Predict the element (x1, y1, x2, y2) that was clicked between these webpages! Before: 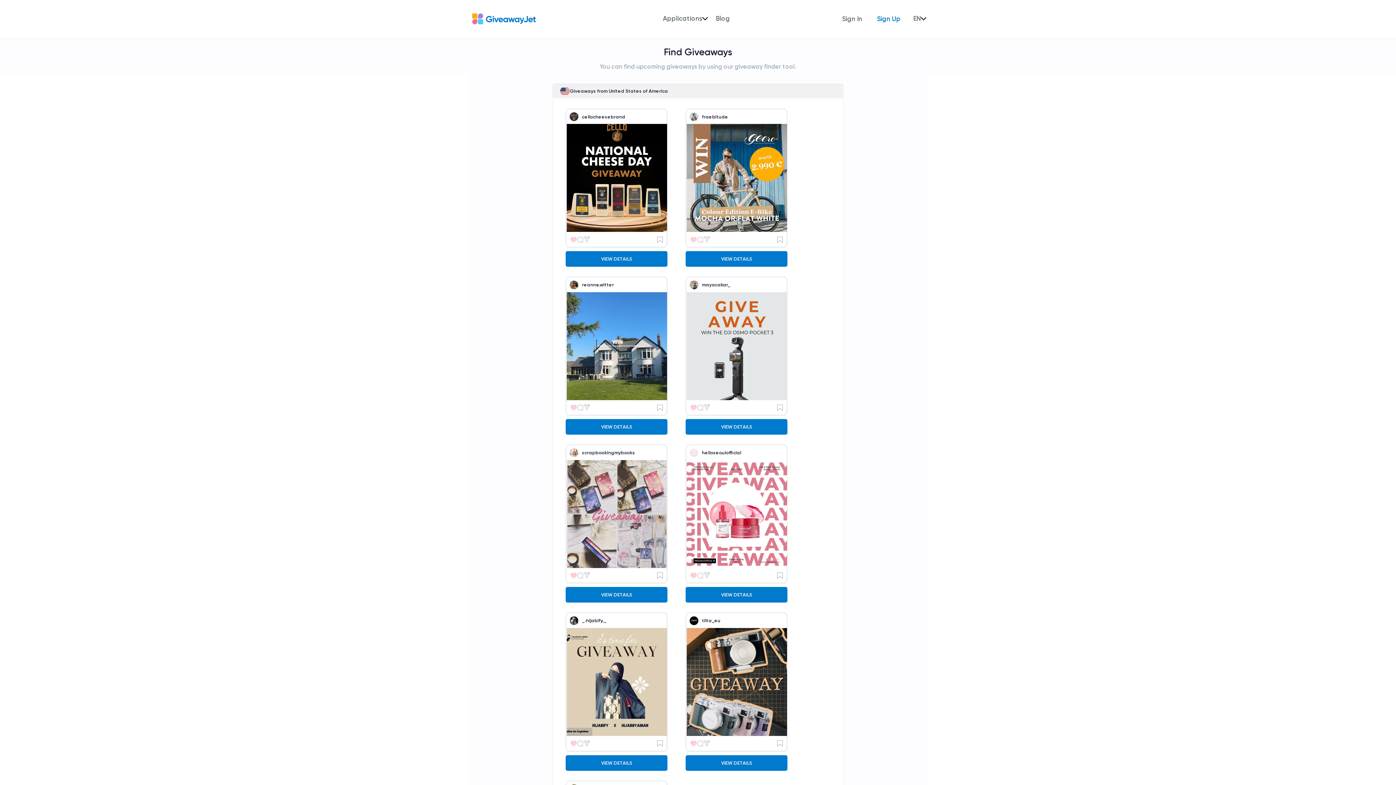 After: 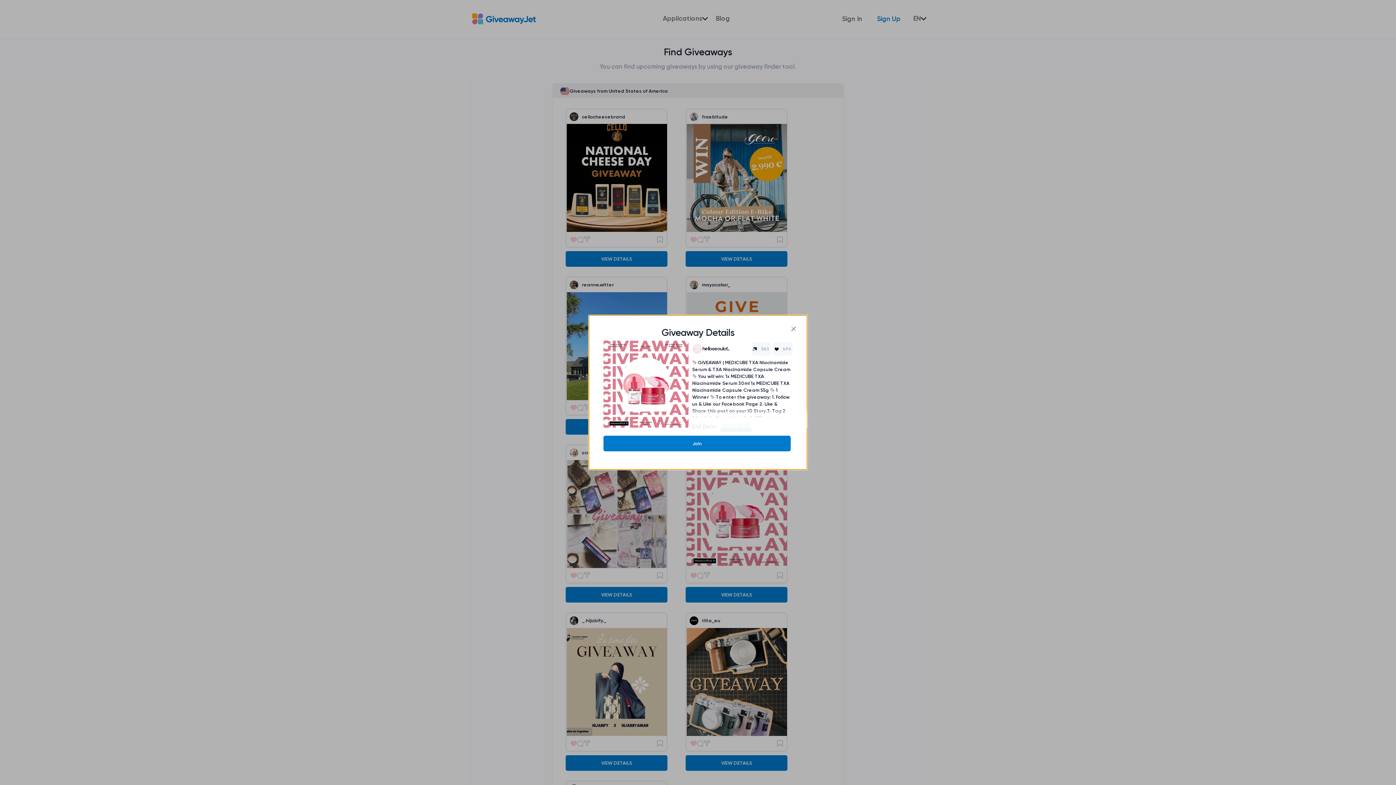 Action: label: VIEW DETAILS bbox: (685, 587, 787, 603)